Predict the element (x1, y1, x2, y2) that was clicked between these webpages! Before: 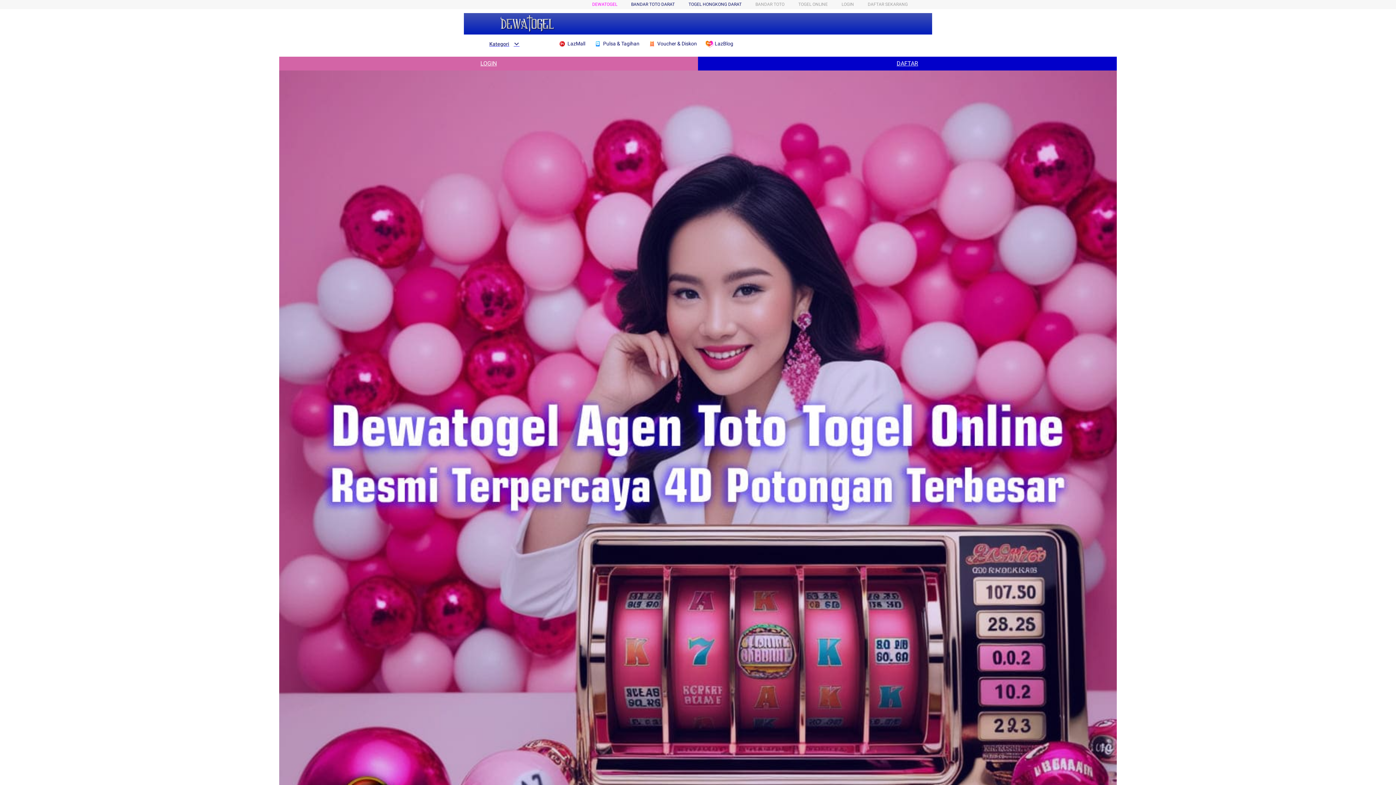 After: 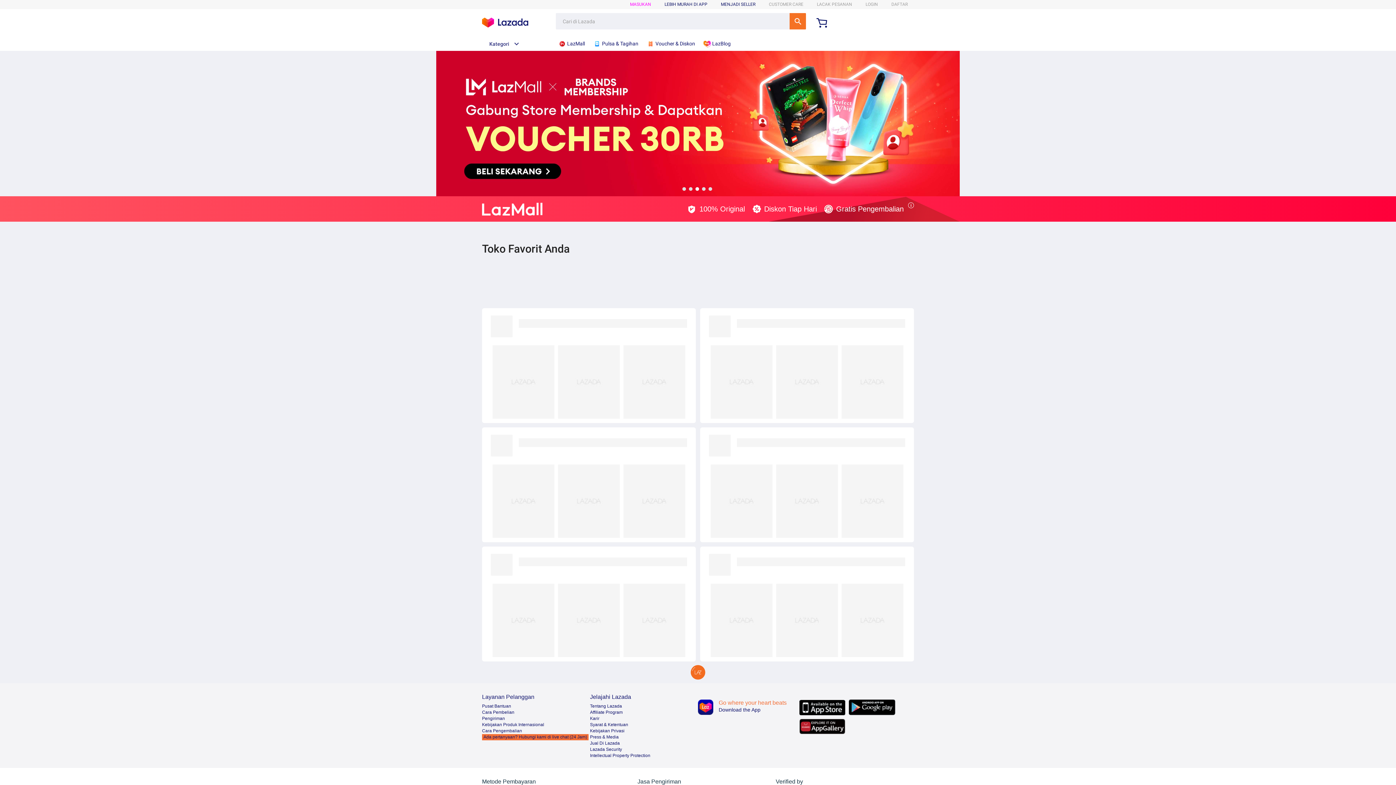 Action: bbox: (558, 36, 589, 50) label:  LazMall